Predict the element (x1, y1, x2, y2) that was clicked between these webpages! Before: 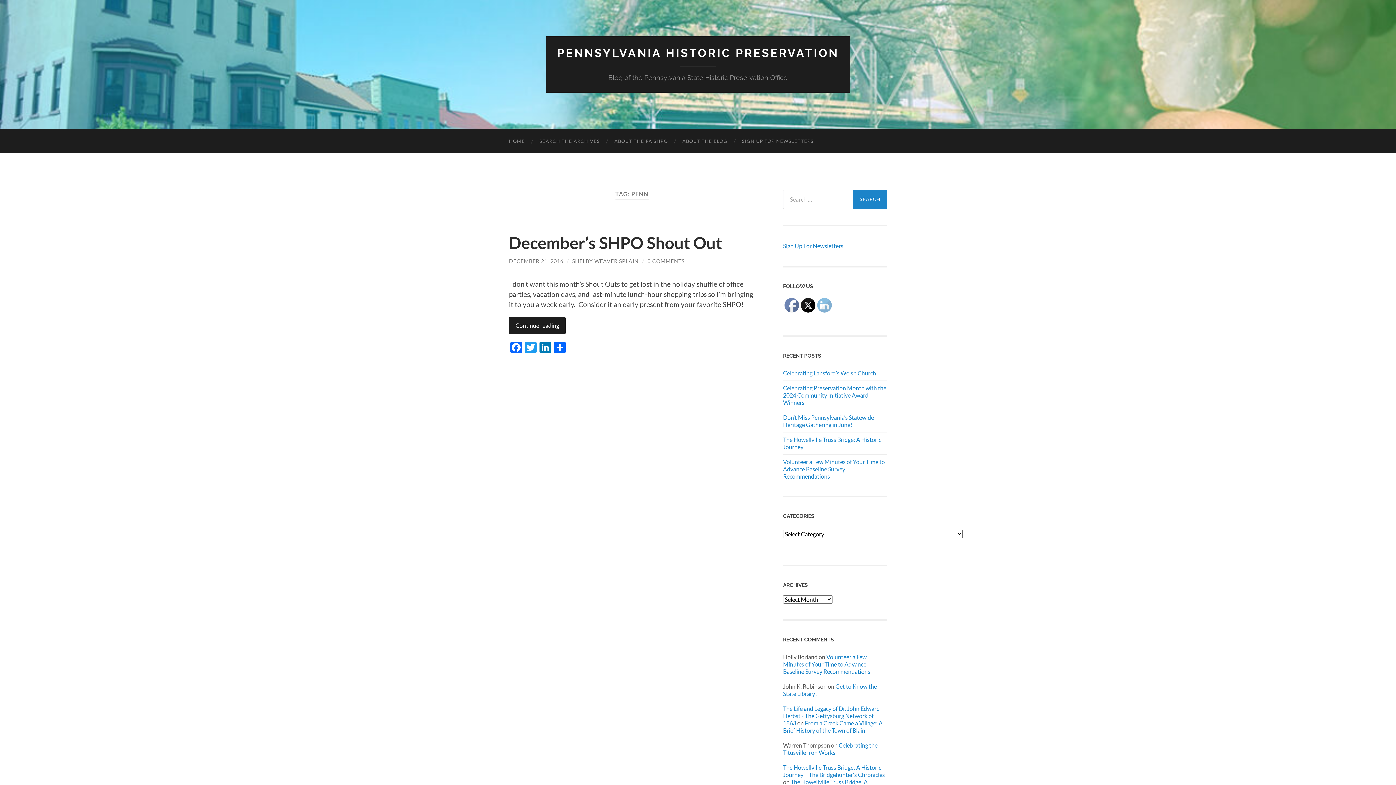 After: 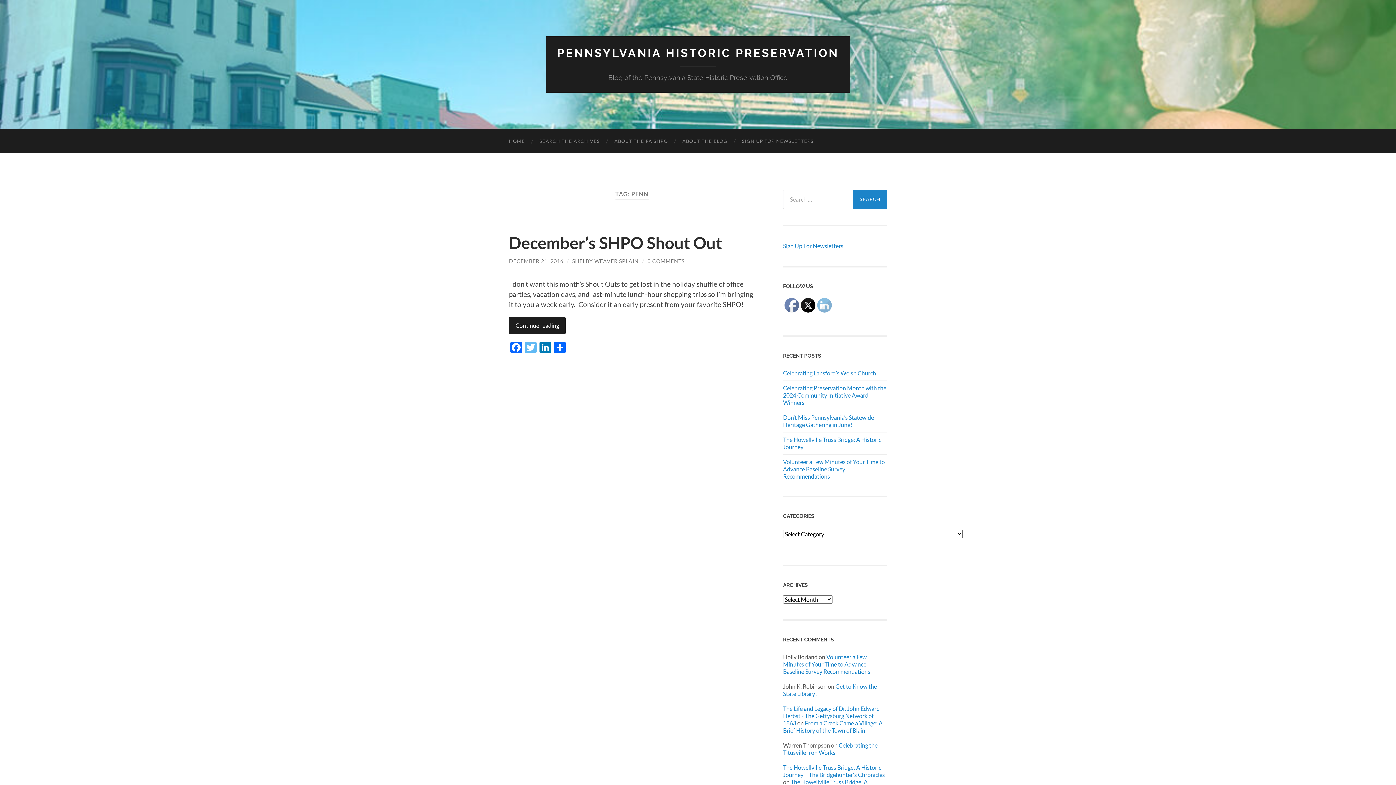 Action: bbox: (523, 341, 538, 354) label: Twitter